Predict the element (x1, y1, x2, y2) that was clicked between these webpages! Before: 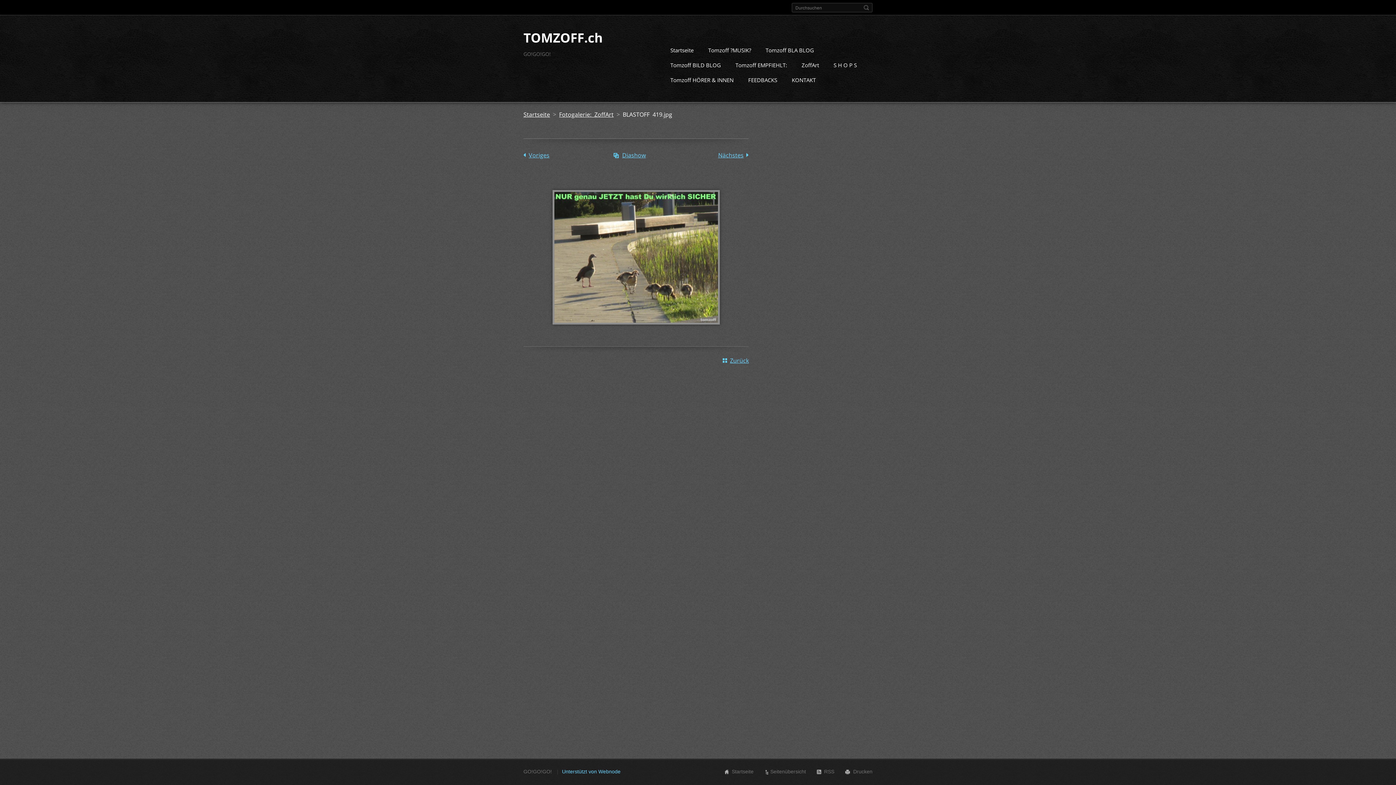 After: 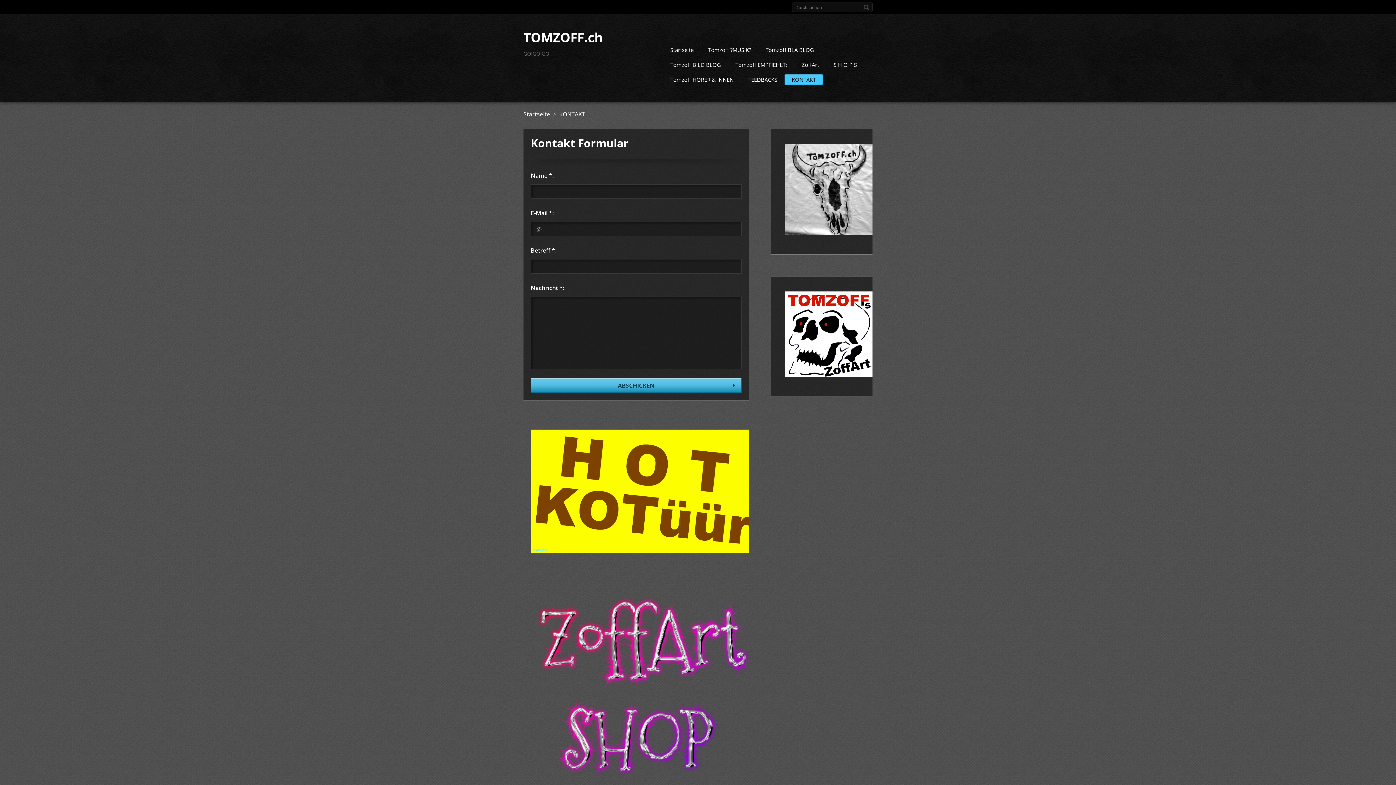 Action: label: KONTAKT bbox: (784, 74, 823, 87)